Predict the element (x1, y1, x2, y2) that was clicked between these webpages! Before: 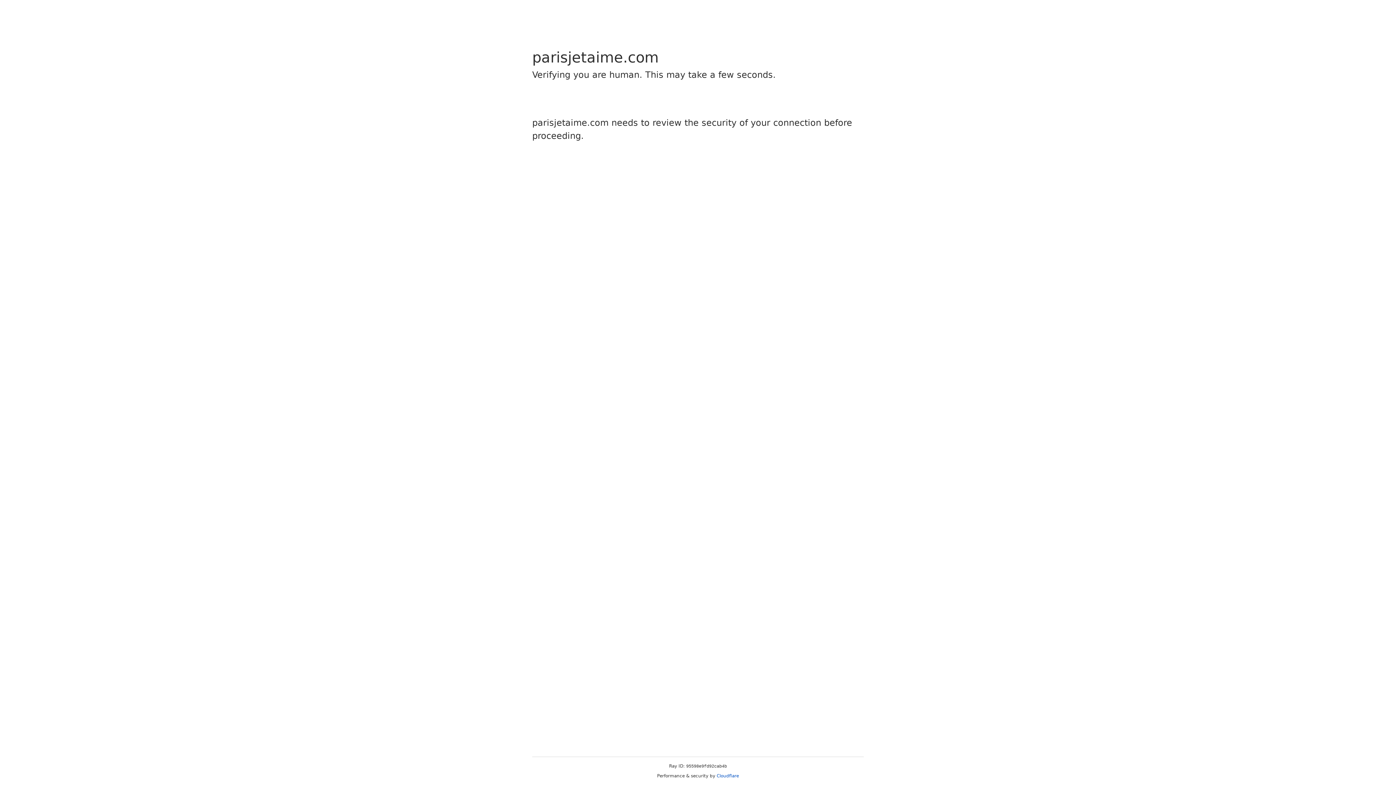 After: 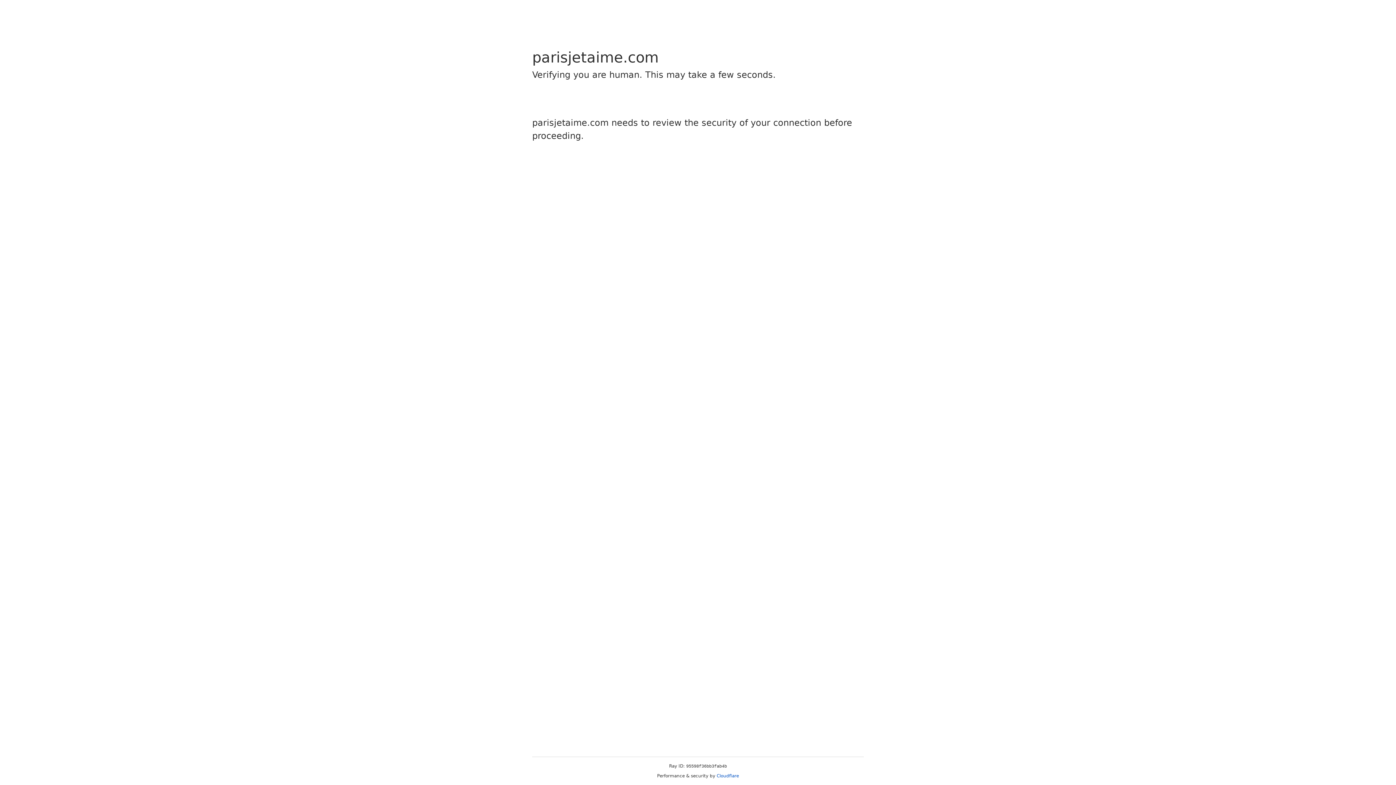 Action: bbox: (716, 773, 739, 778) label: Cloudflare